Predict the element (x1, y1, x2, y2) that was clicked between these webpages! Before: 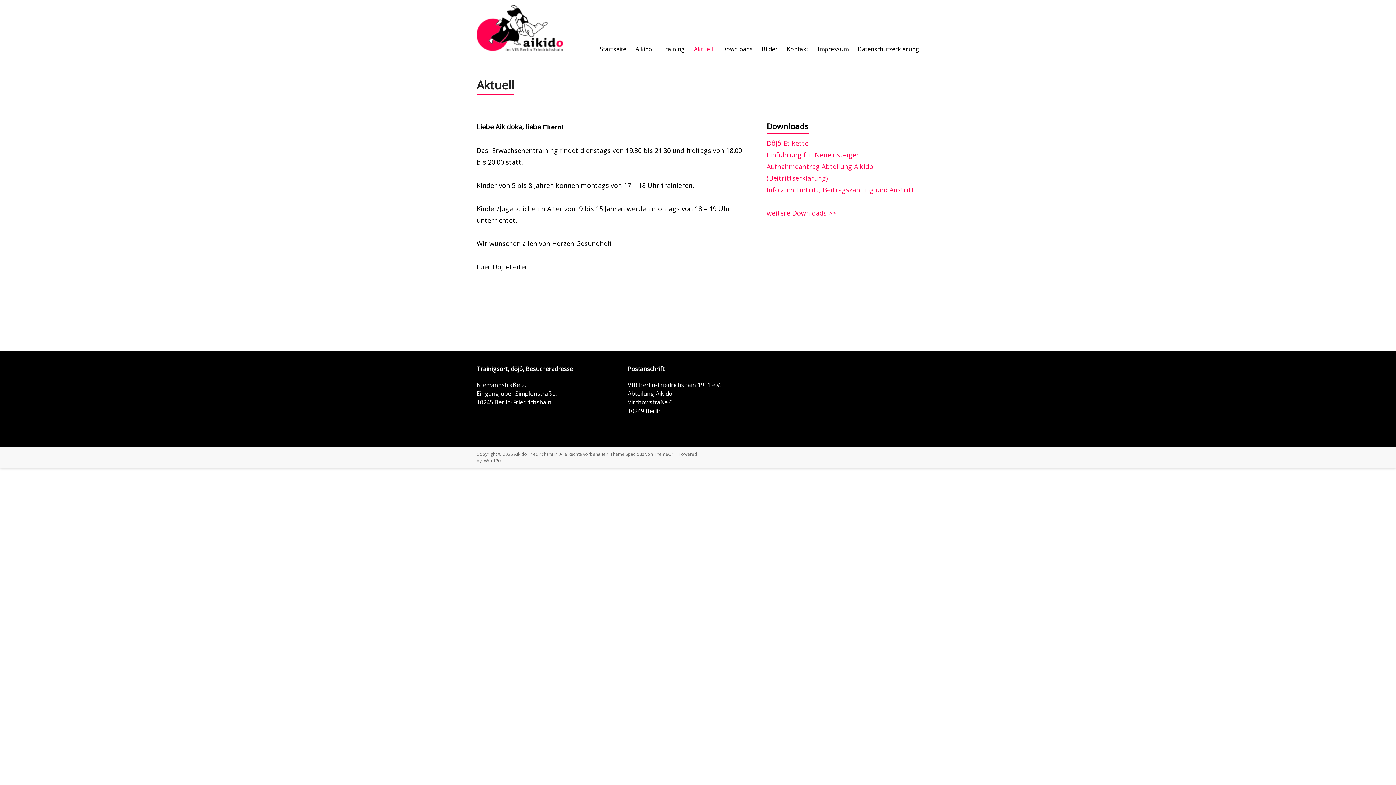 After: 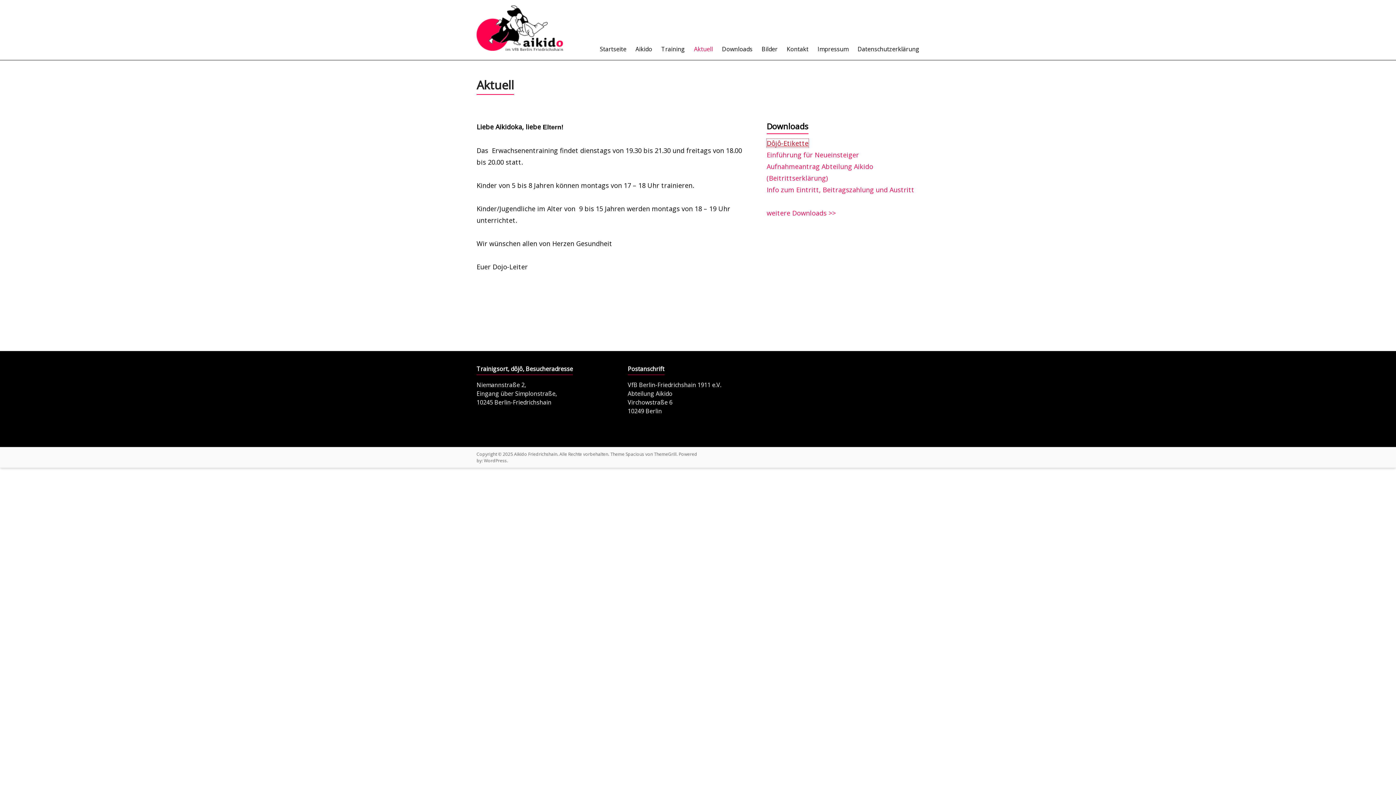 Action: label: Dôjô-Etikette bbox: (766, 138, 808, 147)